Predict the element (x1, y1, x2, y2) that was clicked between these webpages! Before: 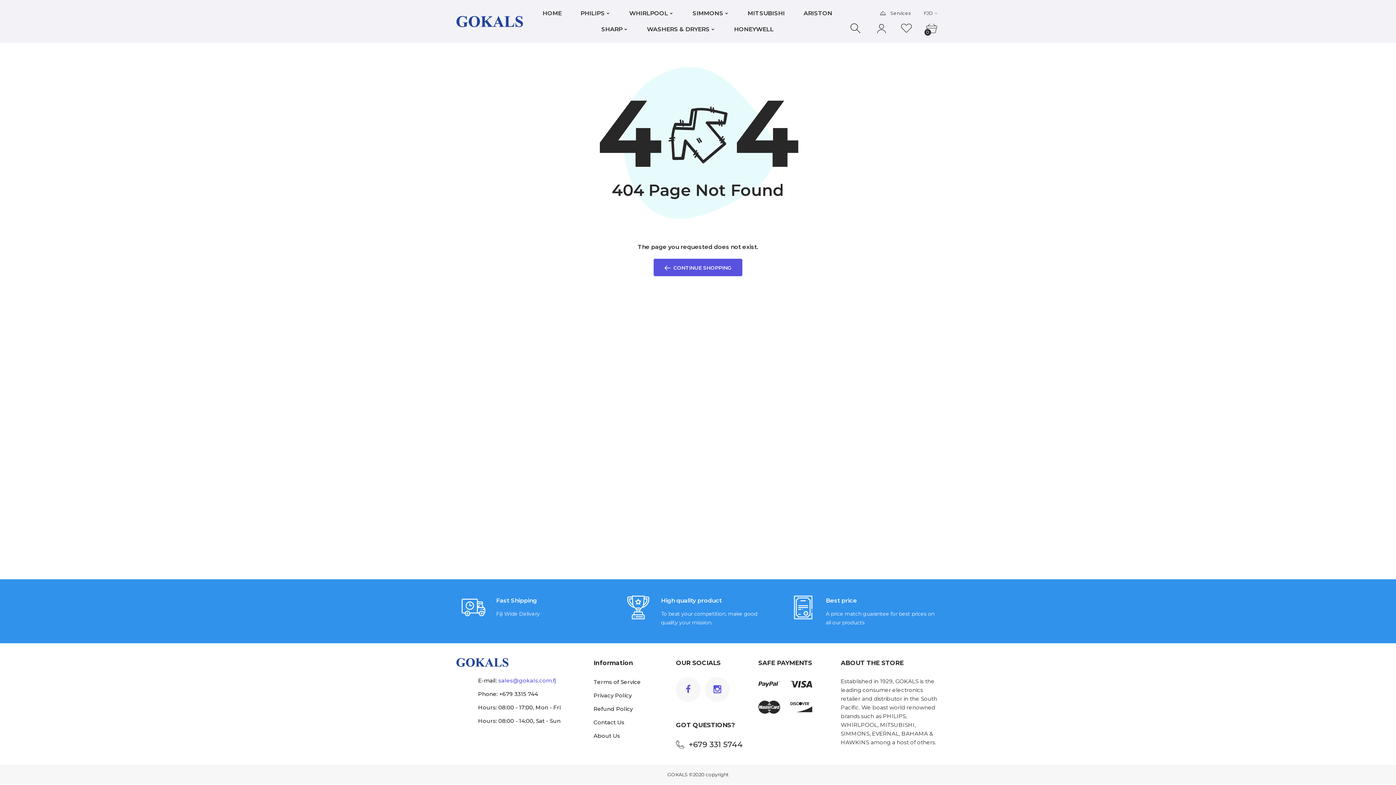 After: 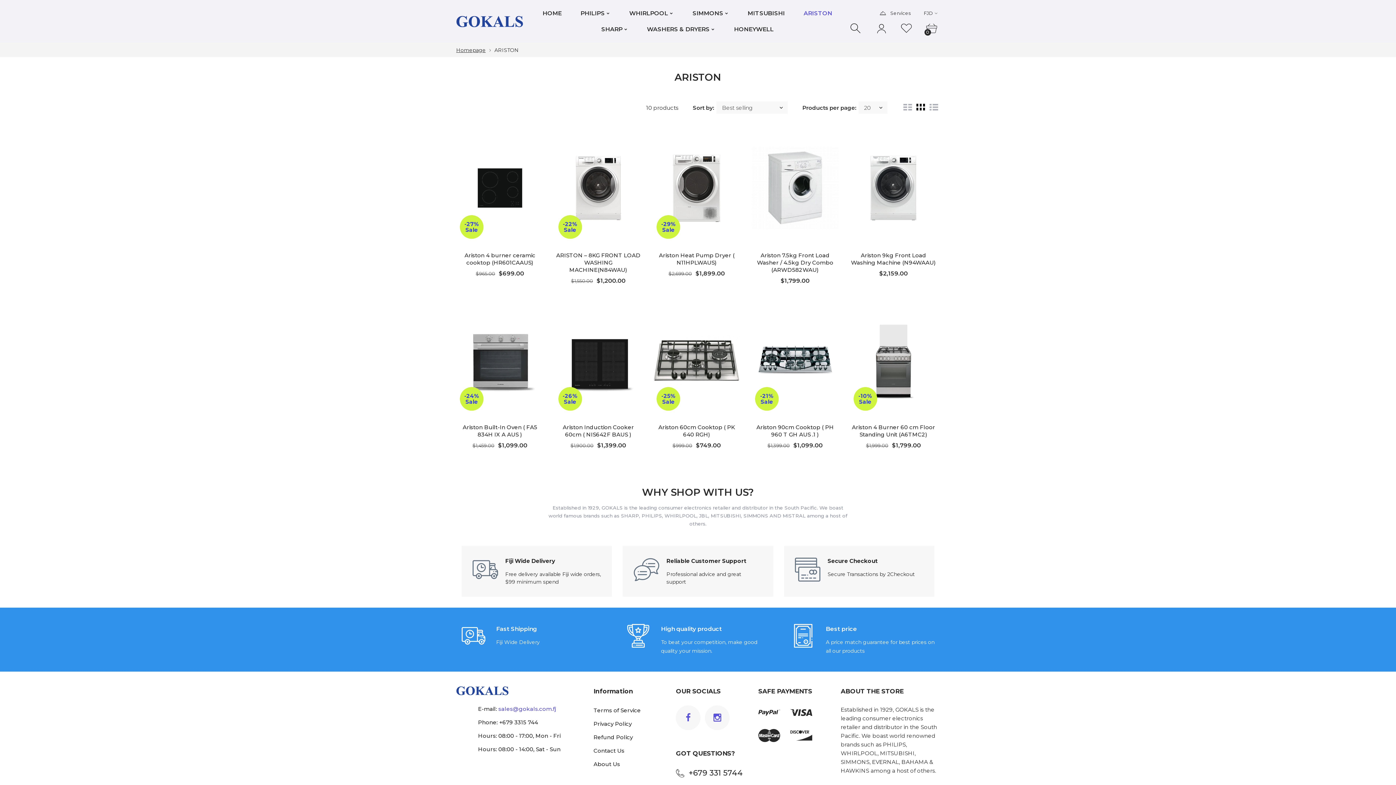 Action: label: ARISTON bbox: (794, 5, 841, 21)